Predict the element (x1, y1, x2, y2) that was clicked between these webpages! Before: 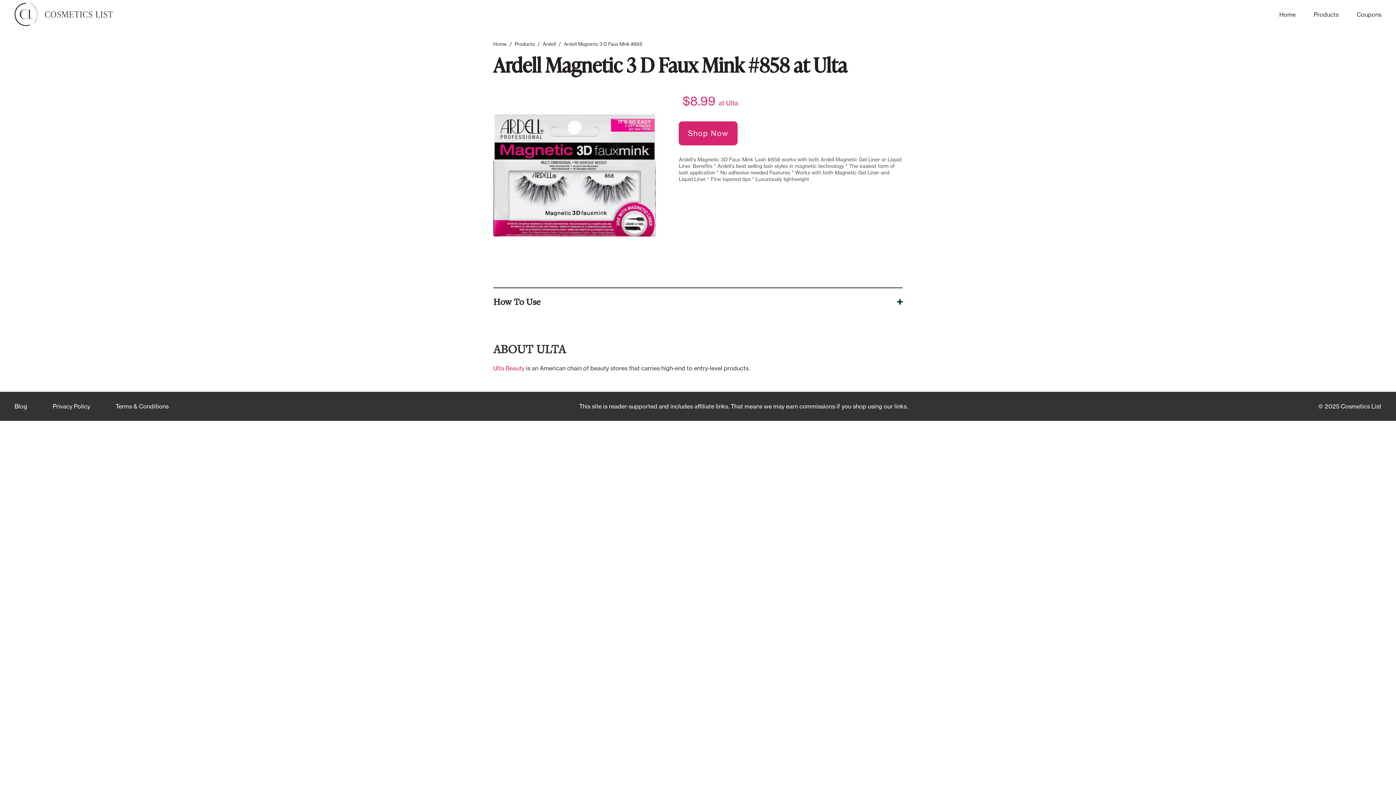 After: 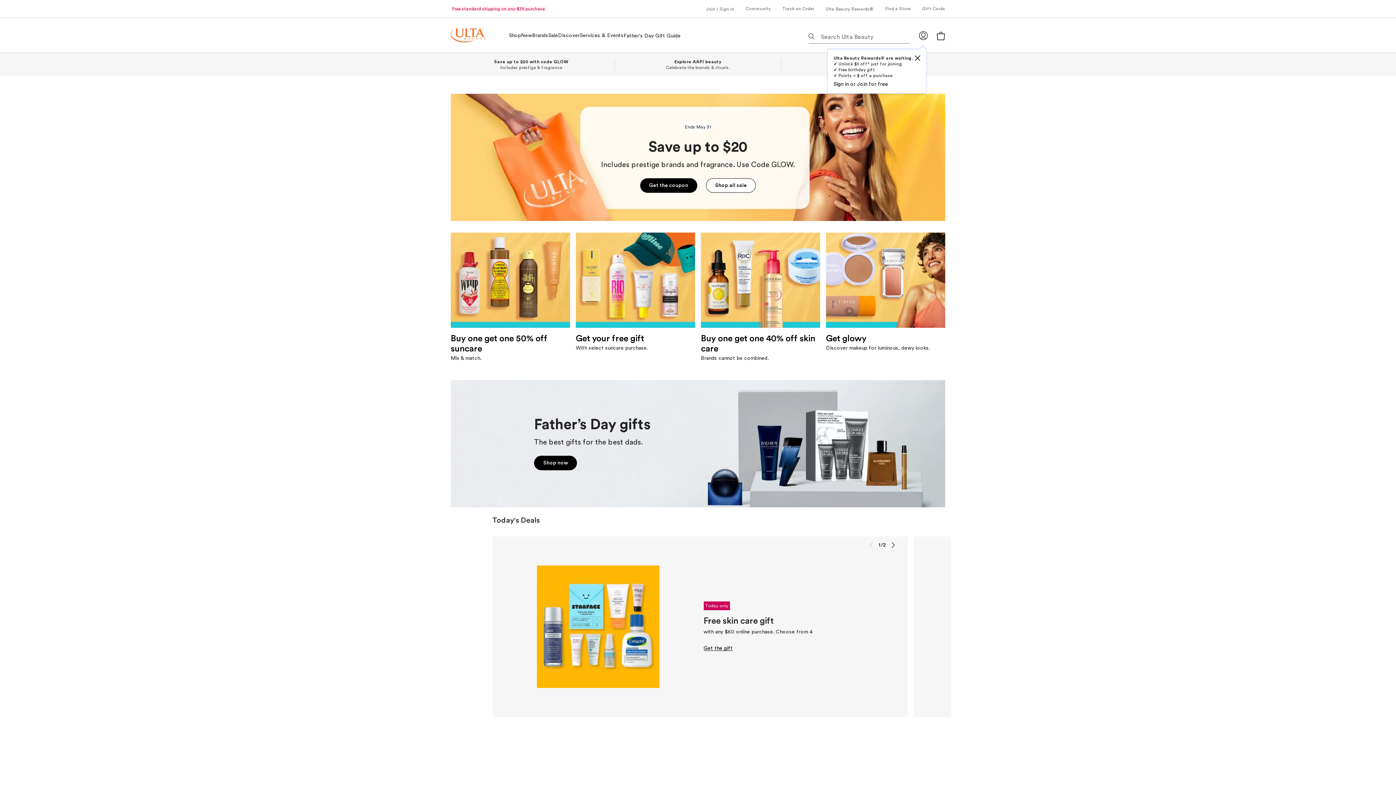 Action: label: Ulta Beauty bbox: (493, 364, 524, 372)